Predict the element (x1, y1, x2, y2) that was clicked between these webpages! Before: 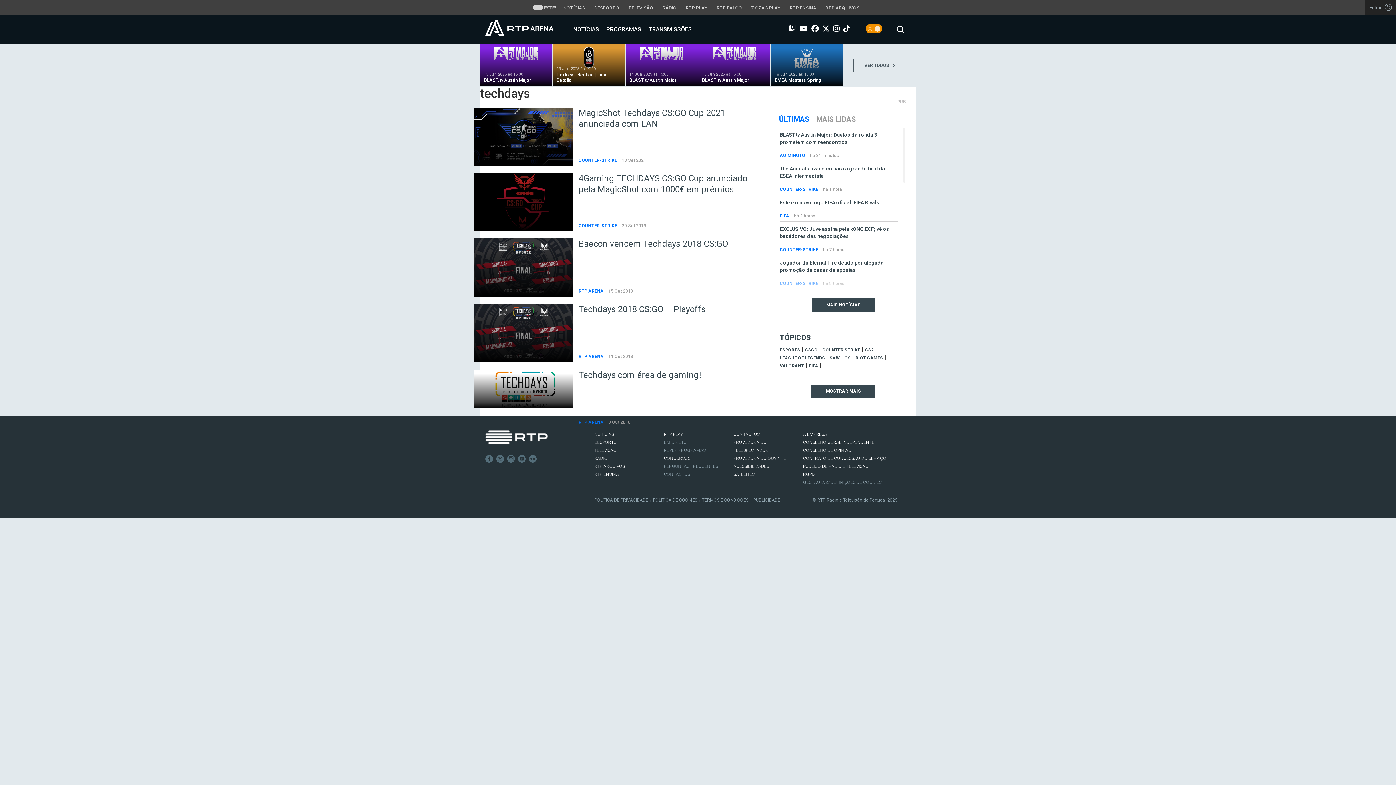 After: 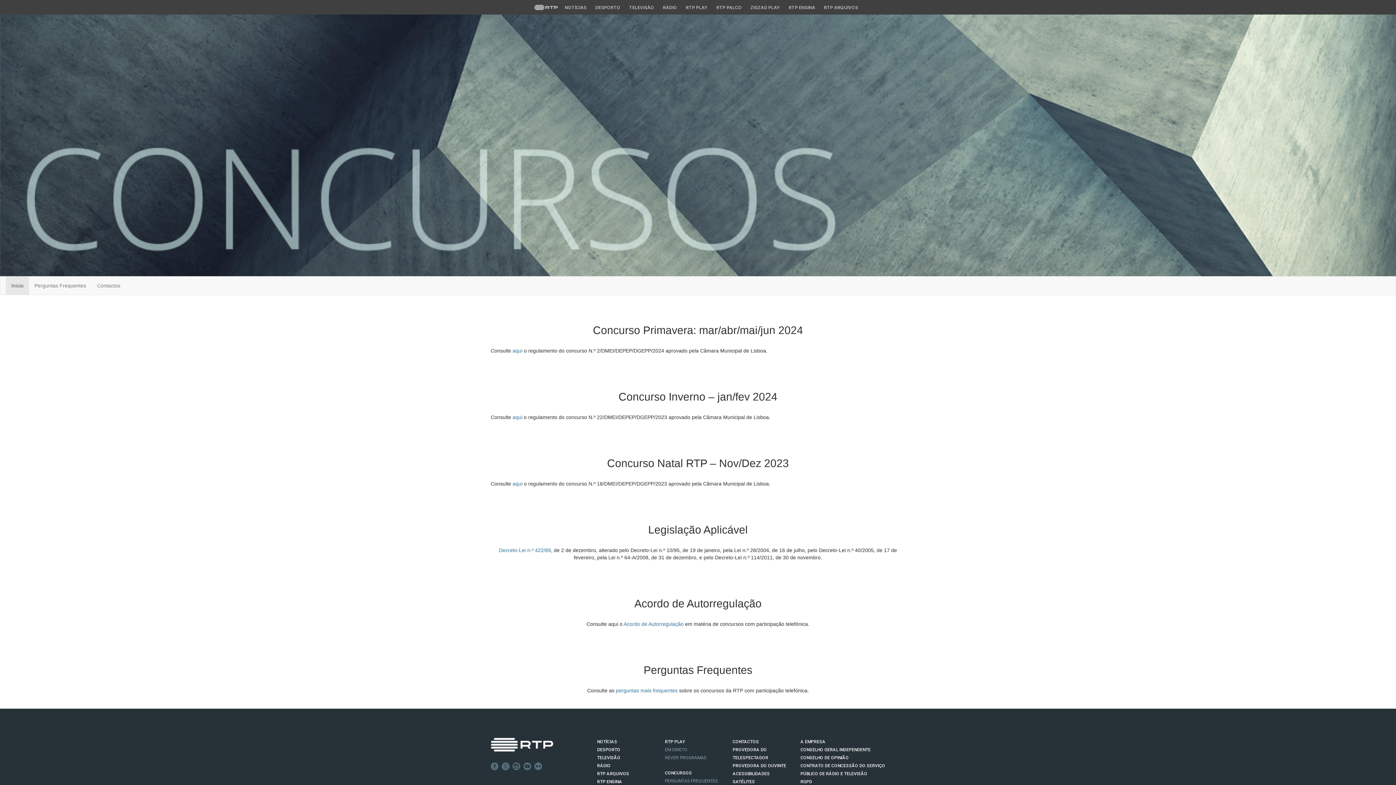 Action: bbox: (664, 456, 690, 461) label: CONCURSOS